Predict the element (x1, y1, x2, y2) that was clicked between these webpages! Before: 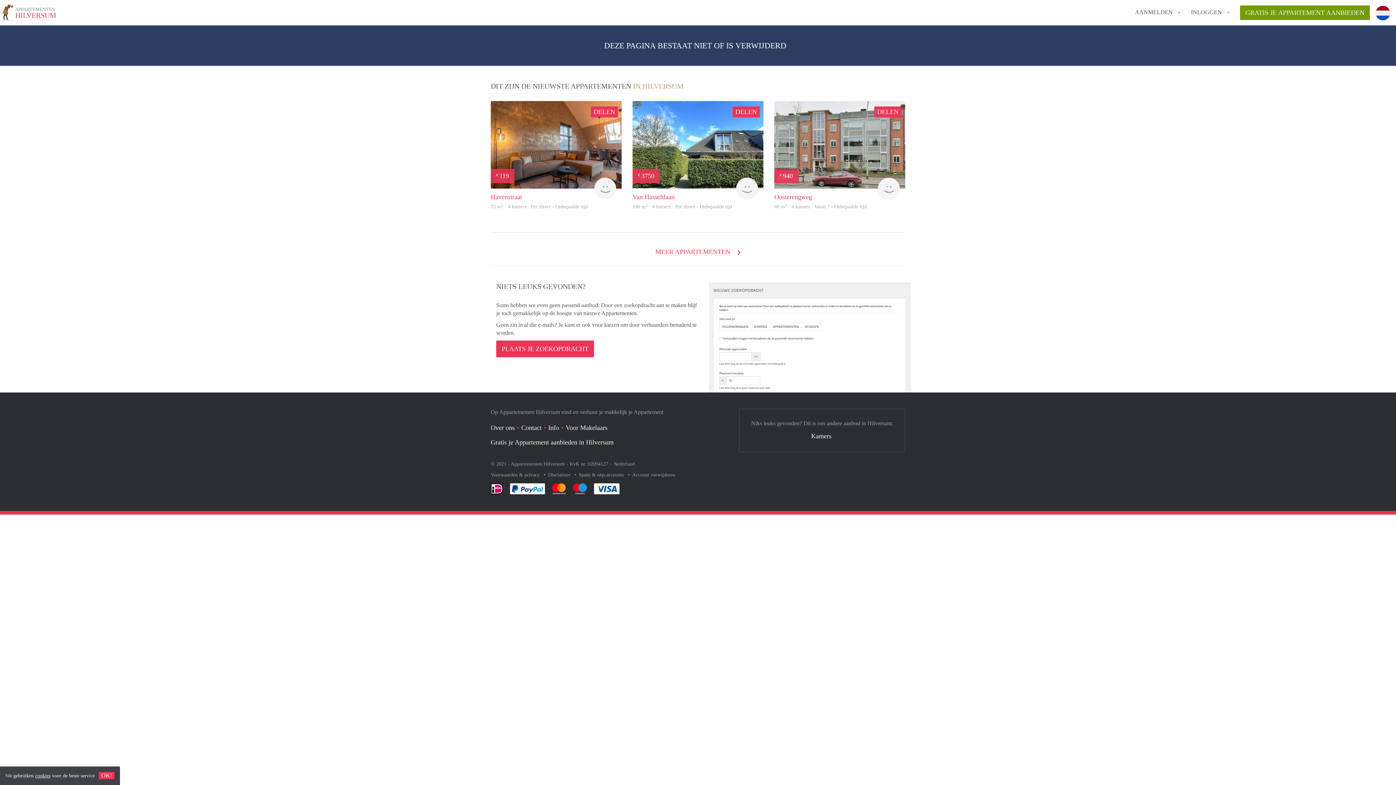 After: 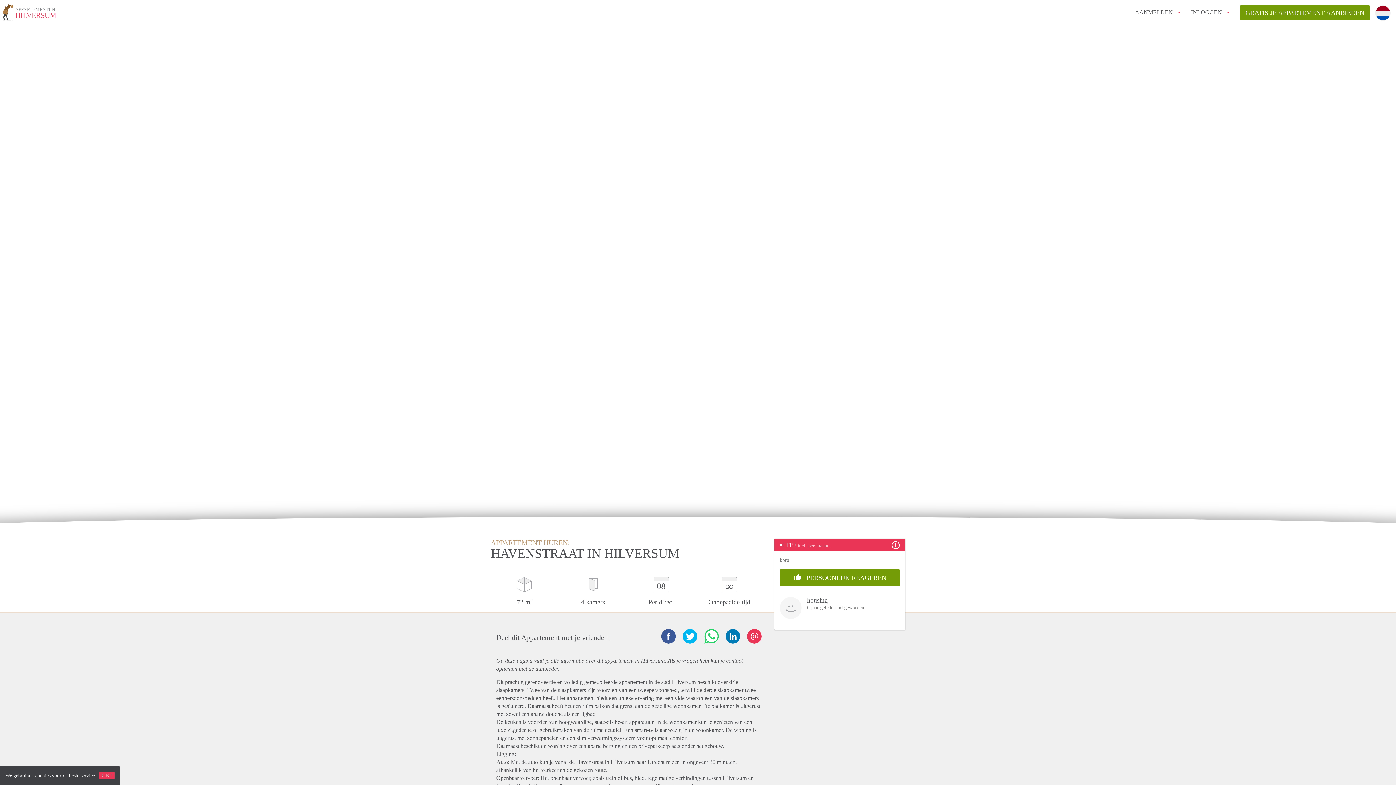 Action: bbox: (490, 193, 522, 200) label: Havenstraat
